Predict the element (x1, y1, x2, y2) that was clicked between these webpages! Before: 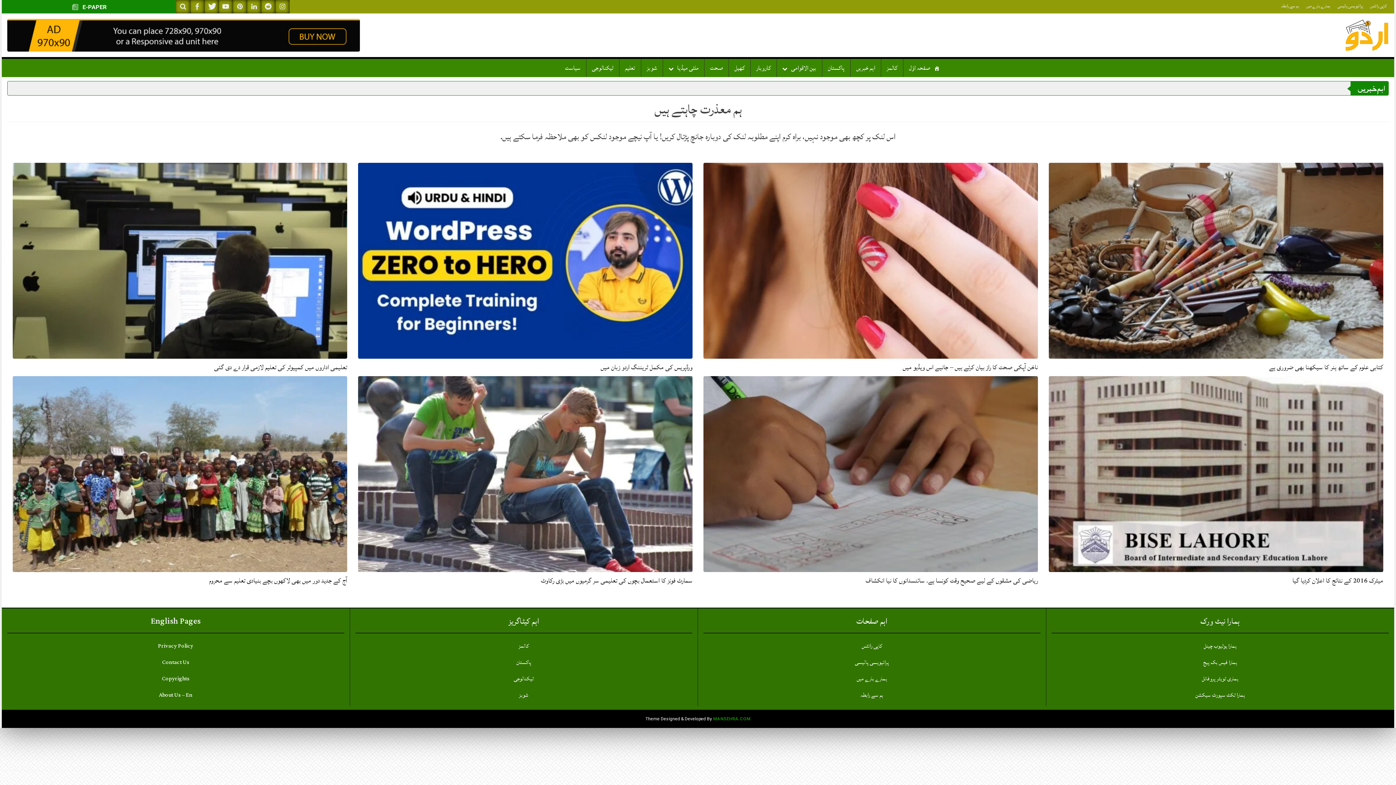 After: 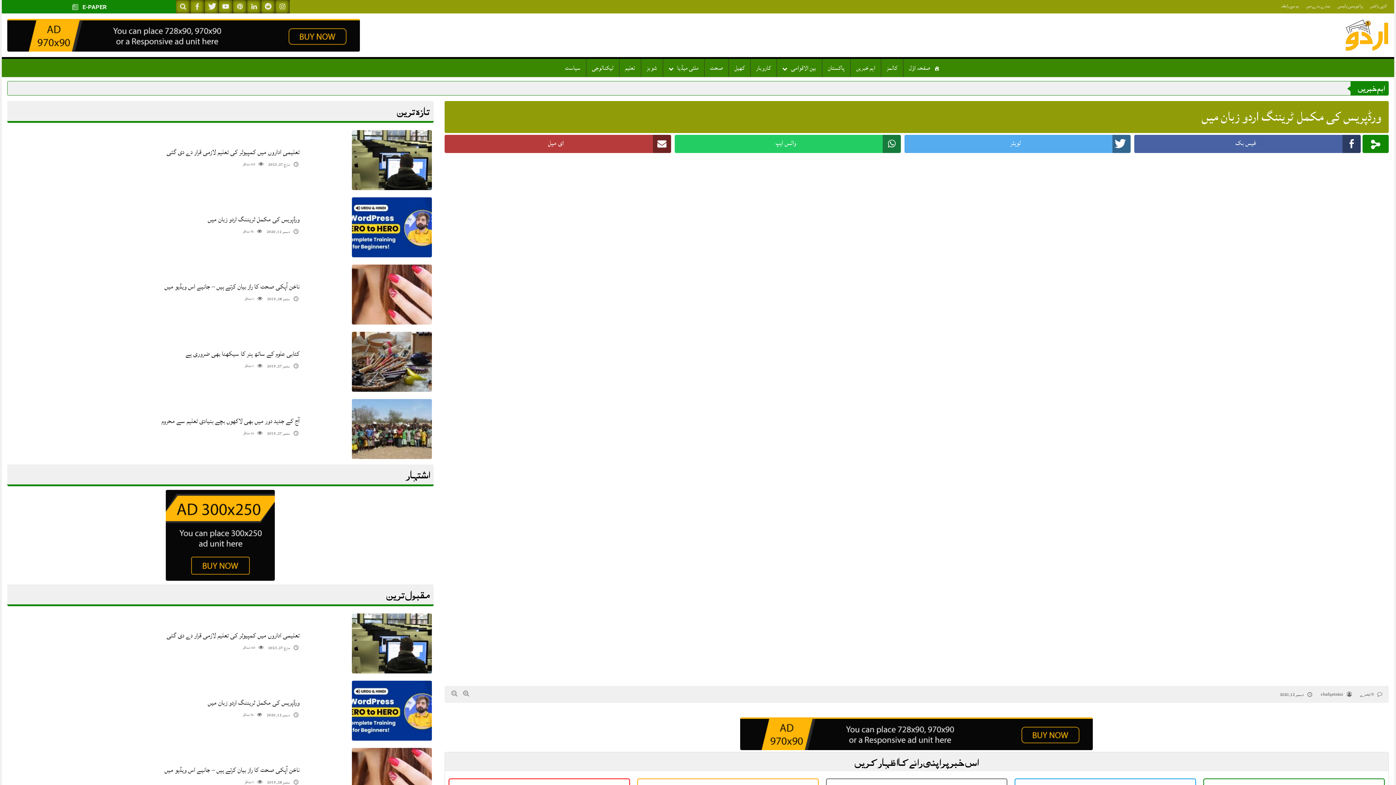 Action: bbox: (358, 255, 692, 267)